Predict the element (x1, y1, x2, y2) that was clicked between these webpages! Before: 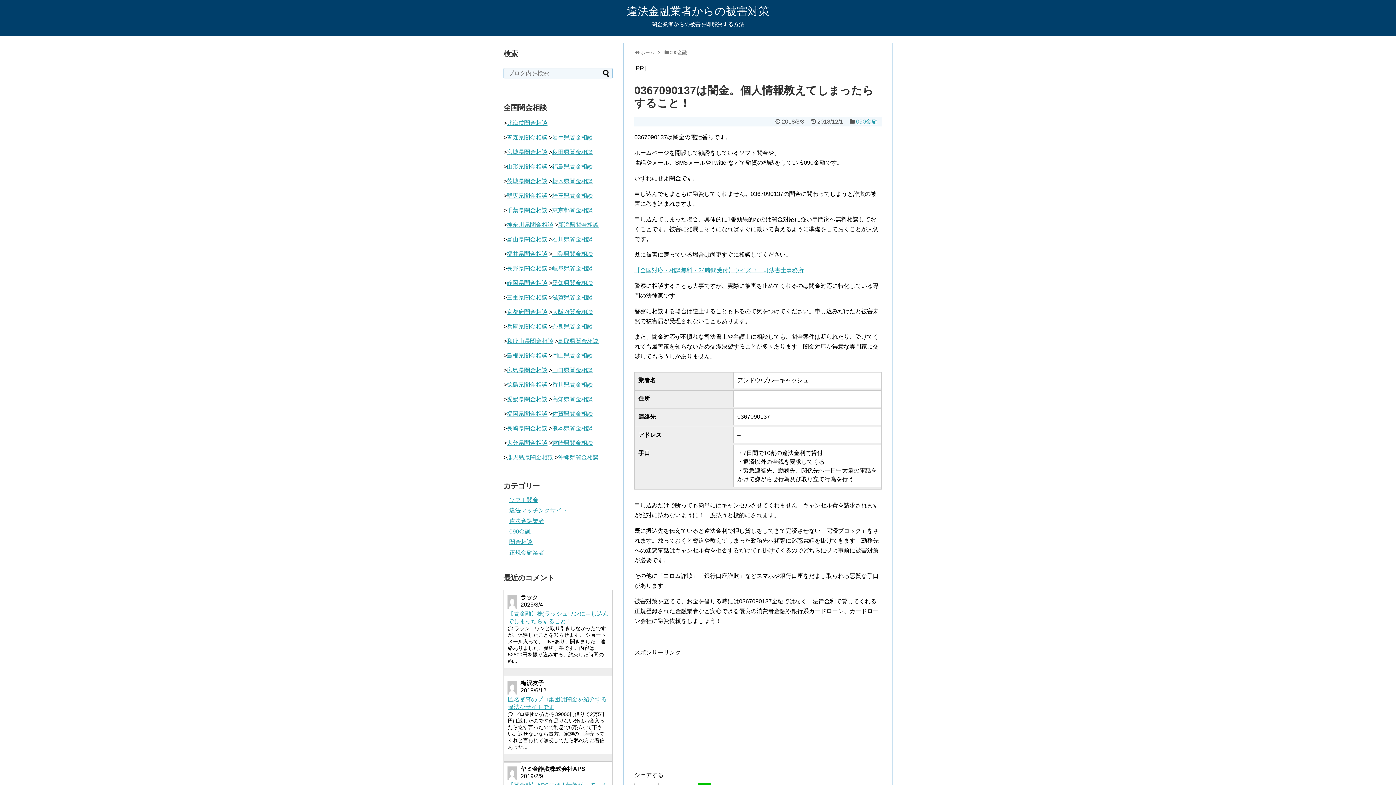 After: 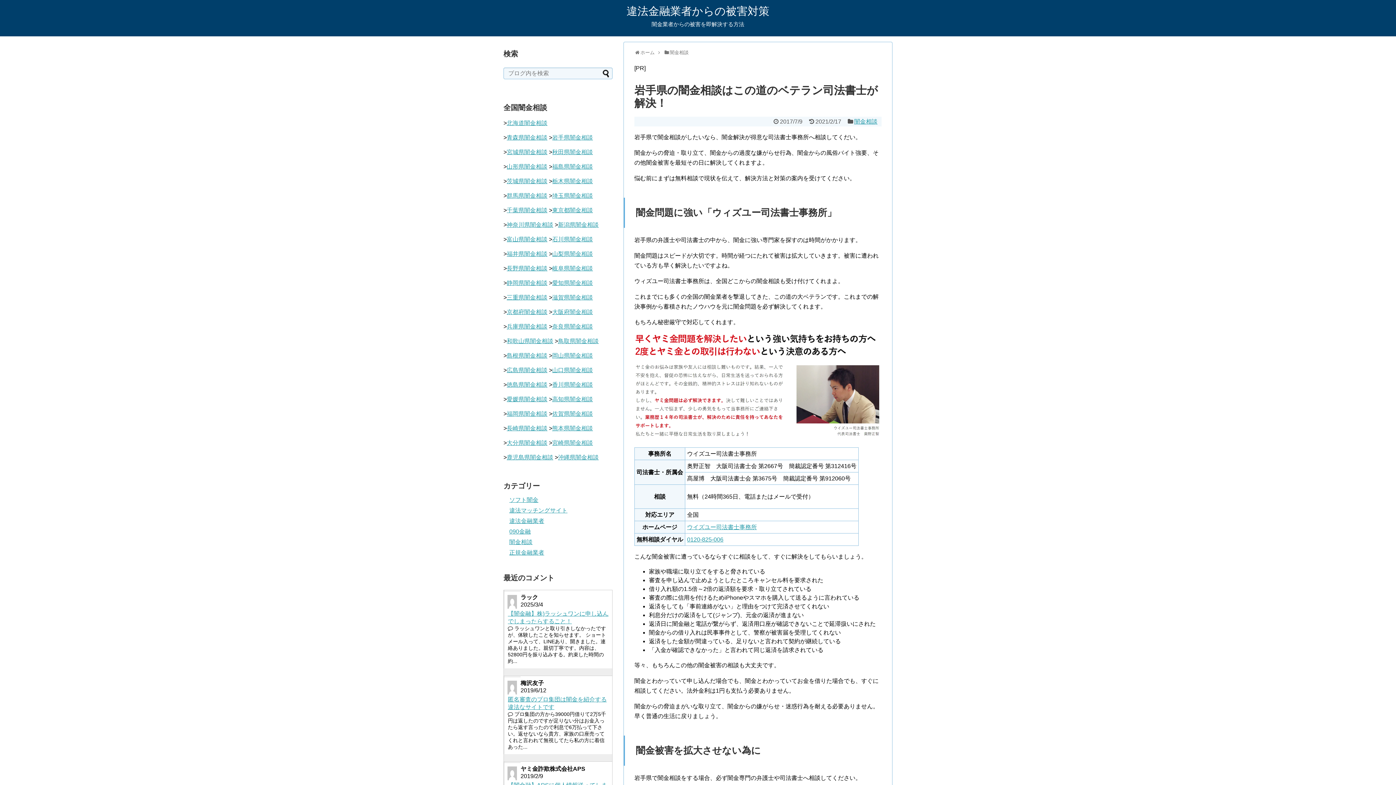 Action: bbox: (552, 134, 593, 140) label: 岩手県闇金相談